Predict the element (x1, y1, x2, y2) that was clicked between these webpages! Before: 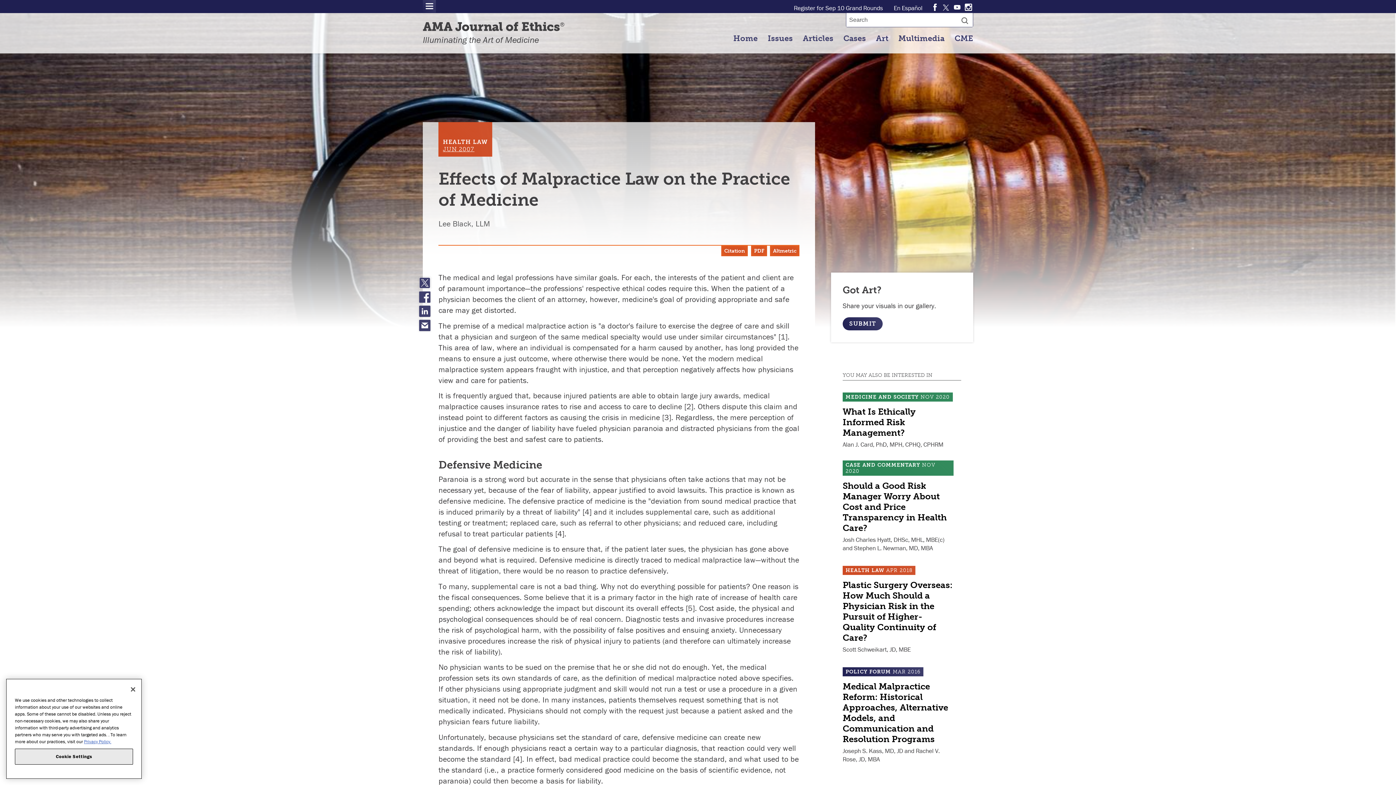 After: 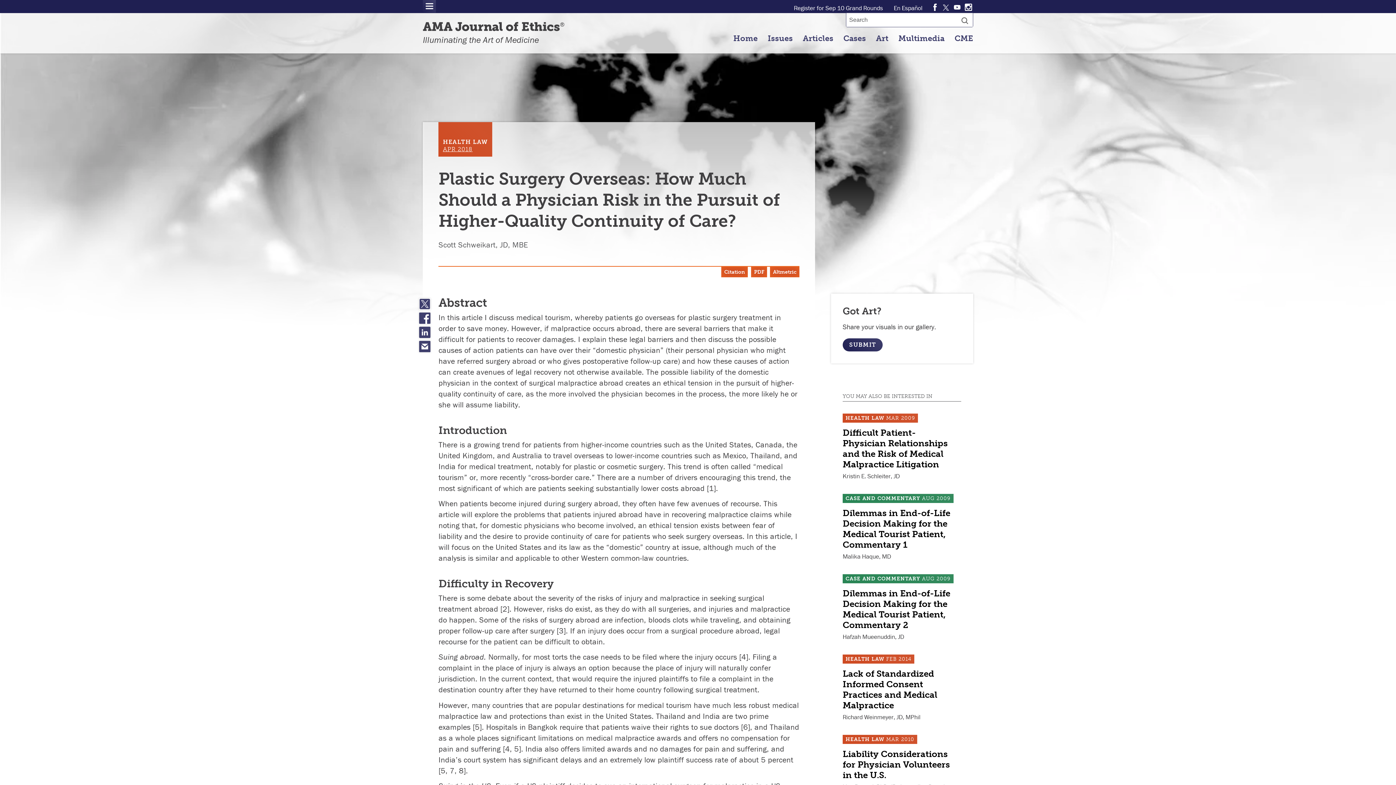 Action: bbox: (842, 580, 952, 643) label: Plastic Surgery Overseas: How Much Should a Physician Risk in the Pursuit of Higher-Quality Continuity of Care?